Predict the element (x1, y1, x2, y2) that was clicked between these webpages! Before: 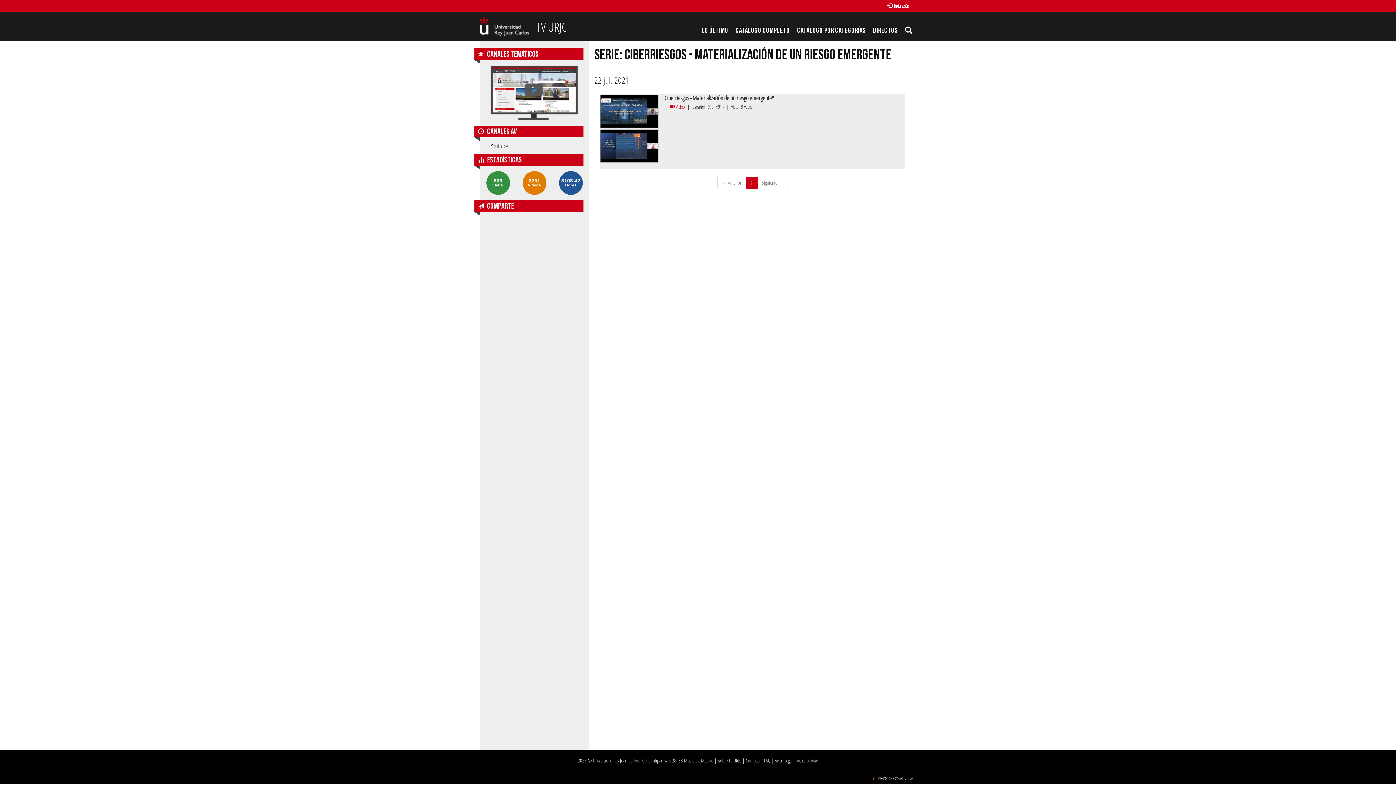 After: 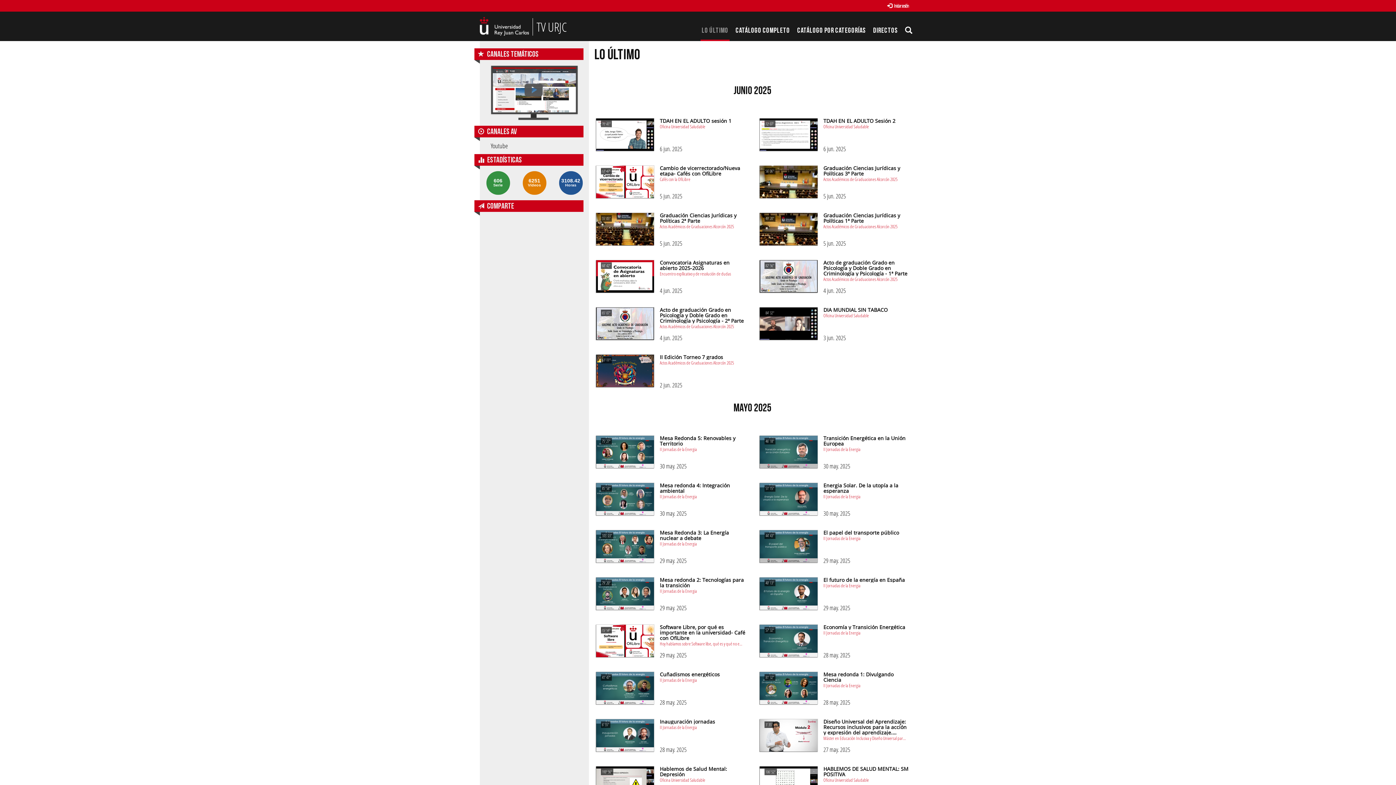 Action: label: Lo último bbox: (700, 27, 729, 39)